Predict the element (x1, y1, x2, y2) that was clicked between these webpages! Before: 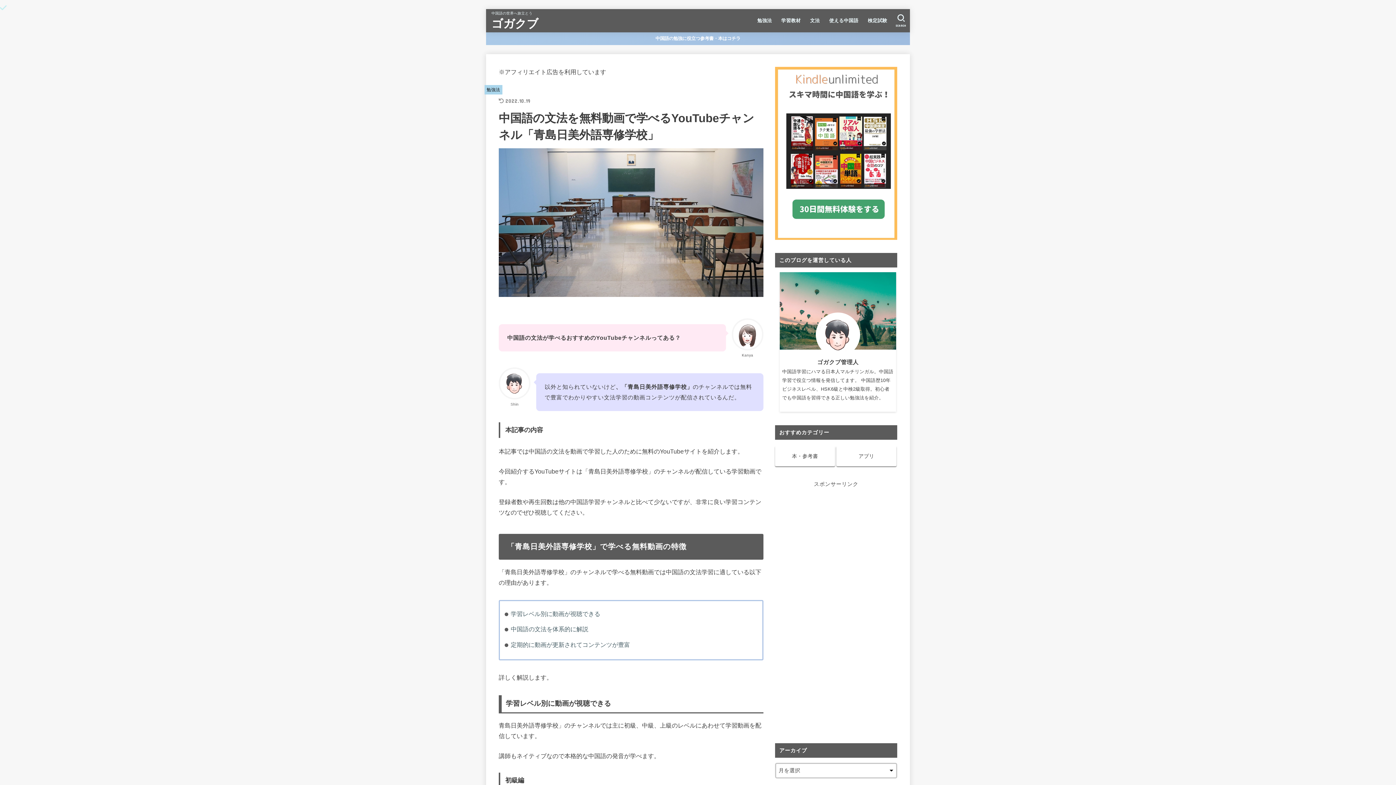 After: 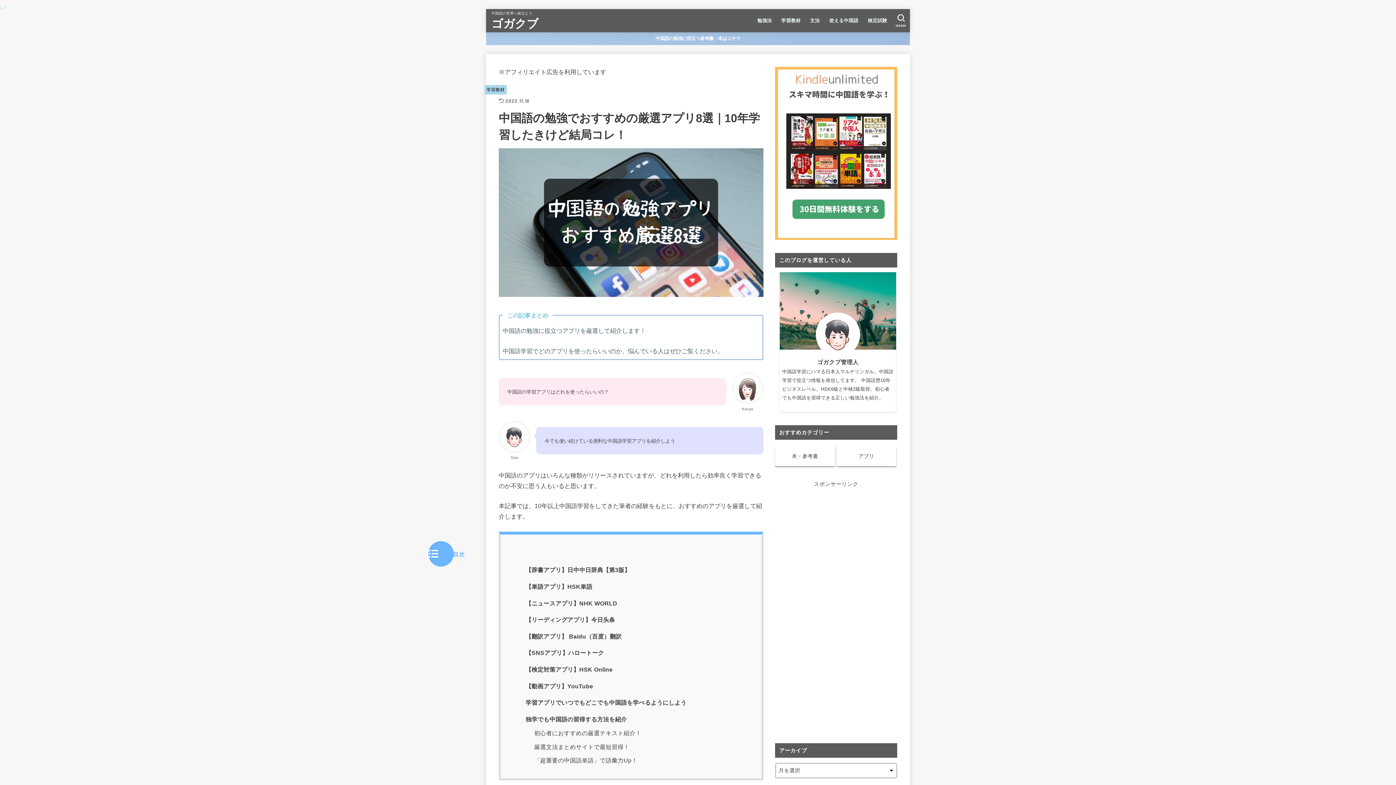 Action: label: アプリ bbox: (836, 446, 896, 466)